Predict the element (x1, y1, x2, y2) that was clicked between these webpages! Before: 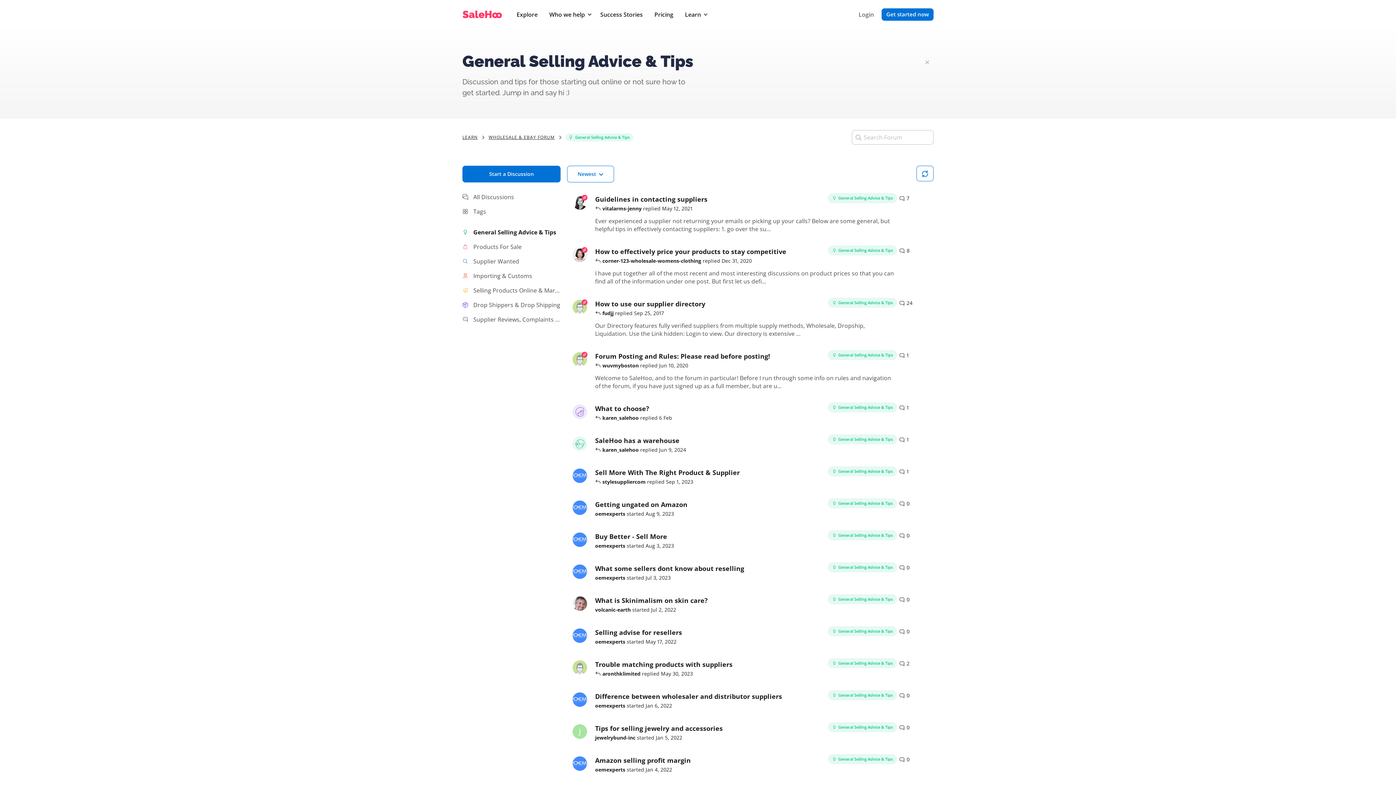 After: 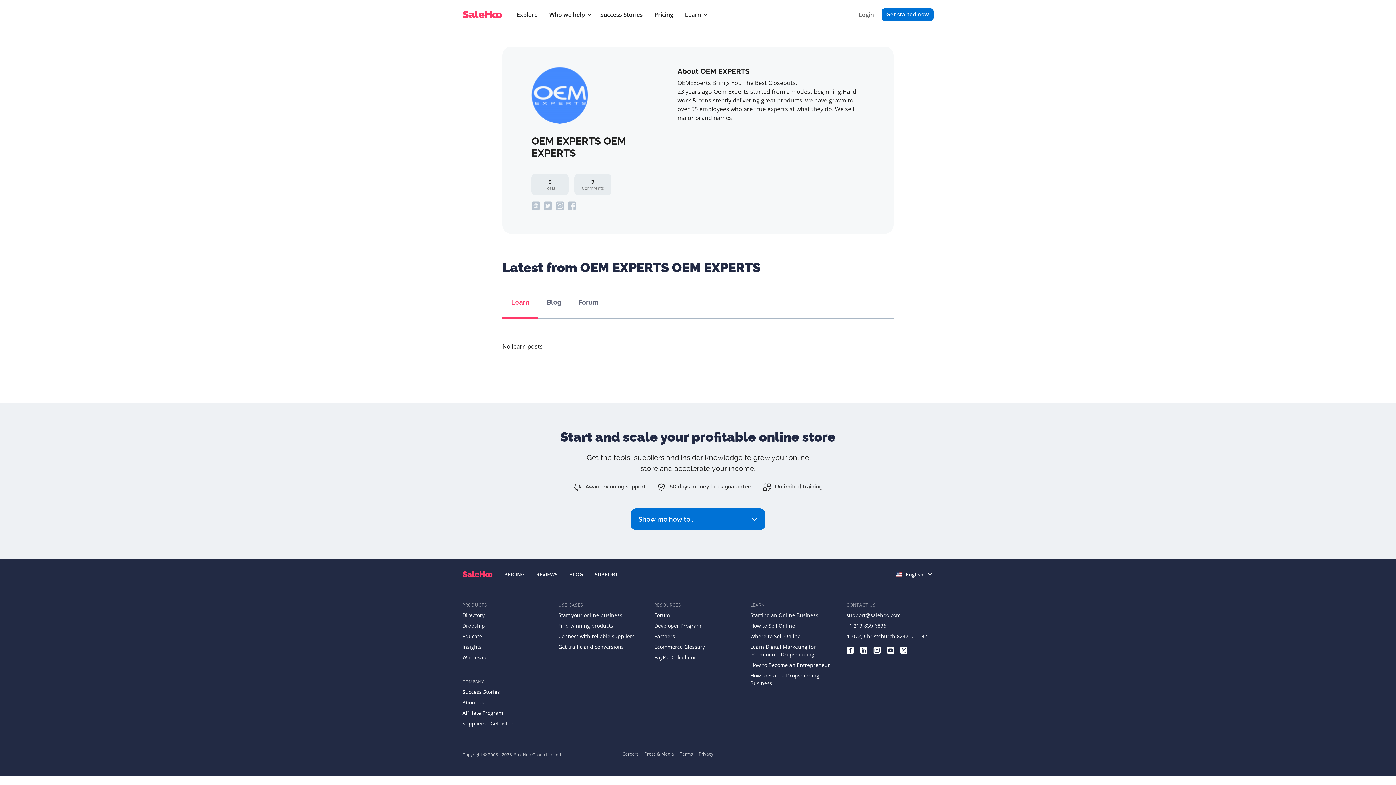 Action: label: oemexperts started Jul 3, 2023 bbox: (572, 564, 587, 579)